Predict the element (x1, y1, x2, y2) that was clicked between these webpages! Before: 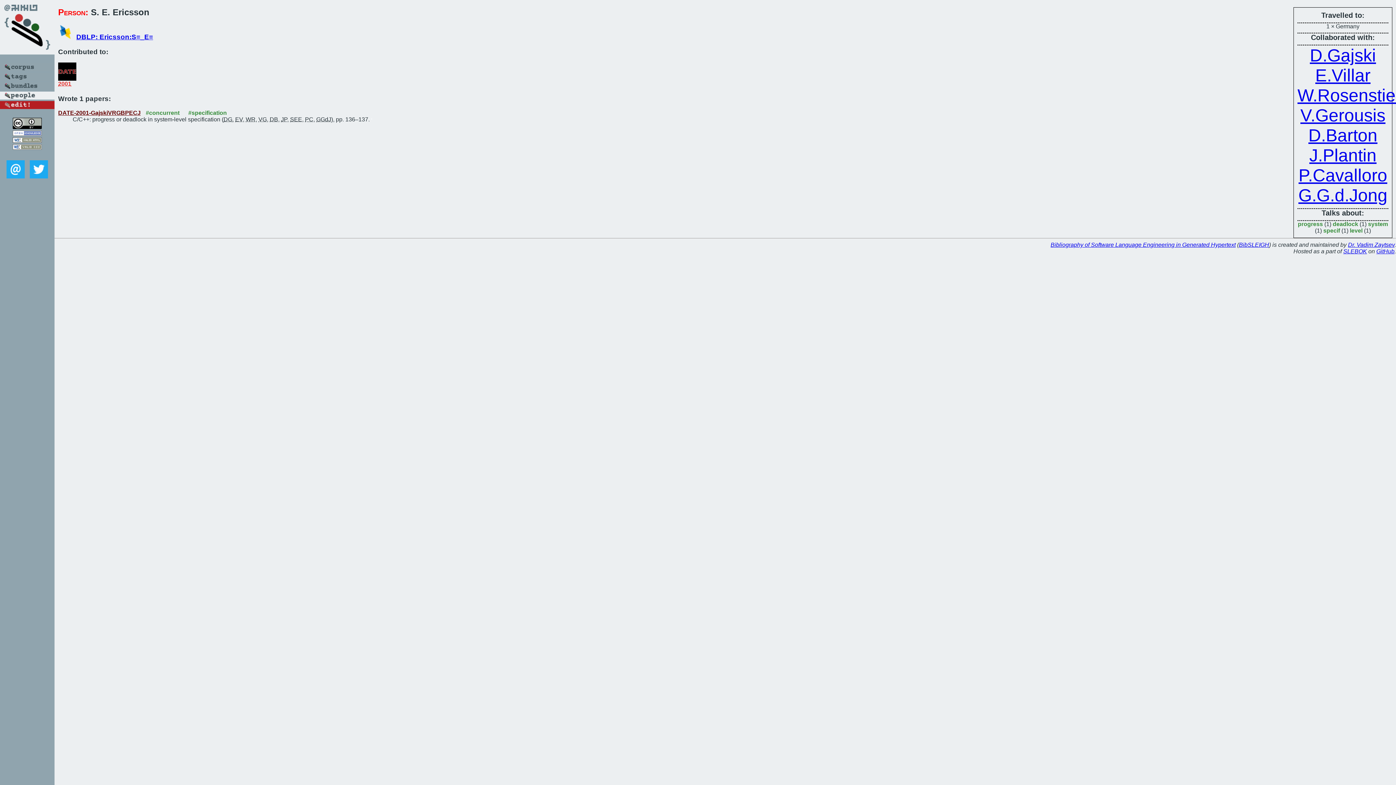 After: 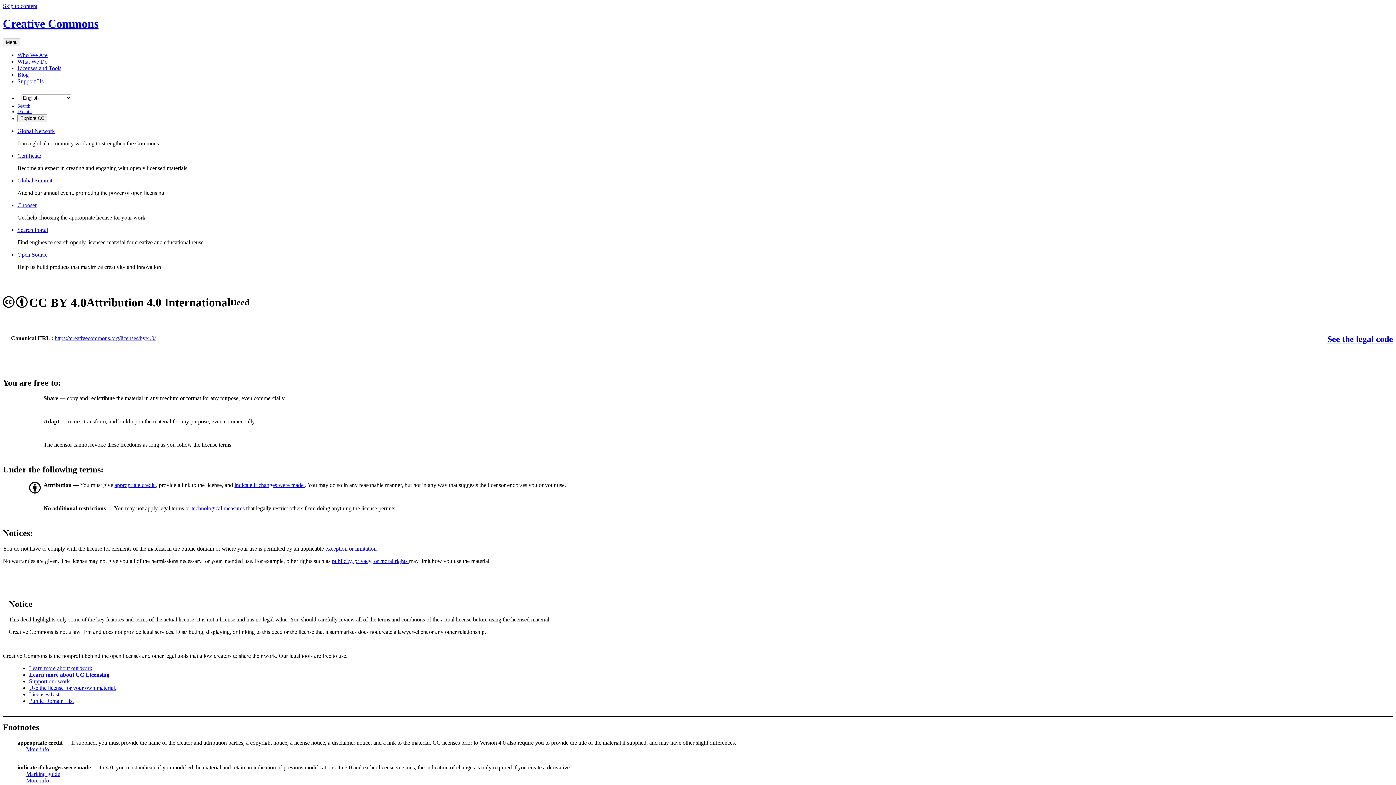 Action: bbox: (12, 124, 41, 130)